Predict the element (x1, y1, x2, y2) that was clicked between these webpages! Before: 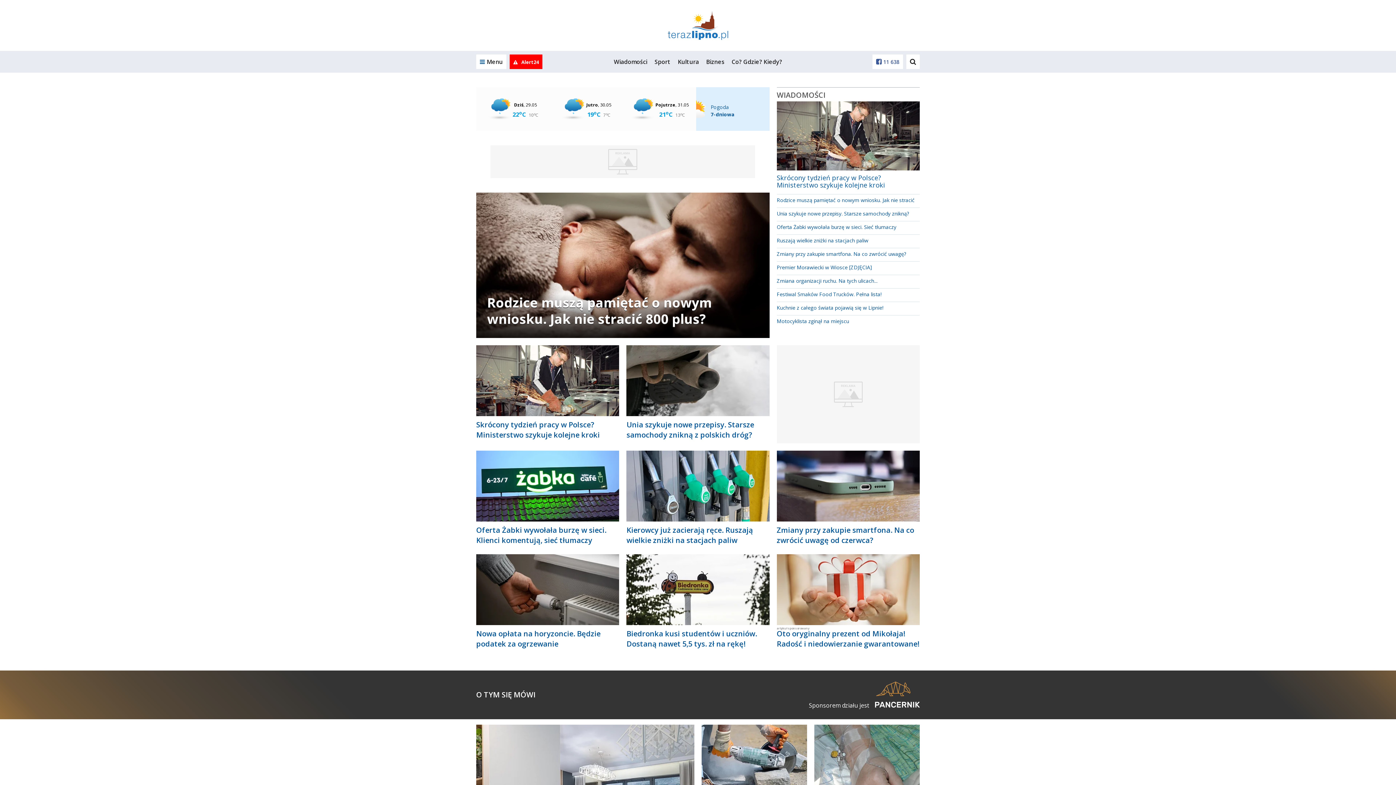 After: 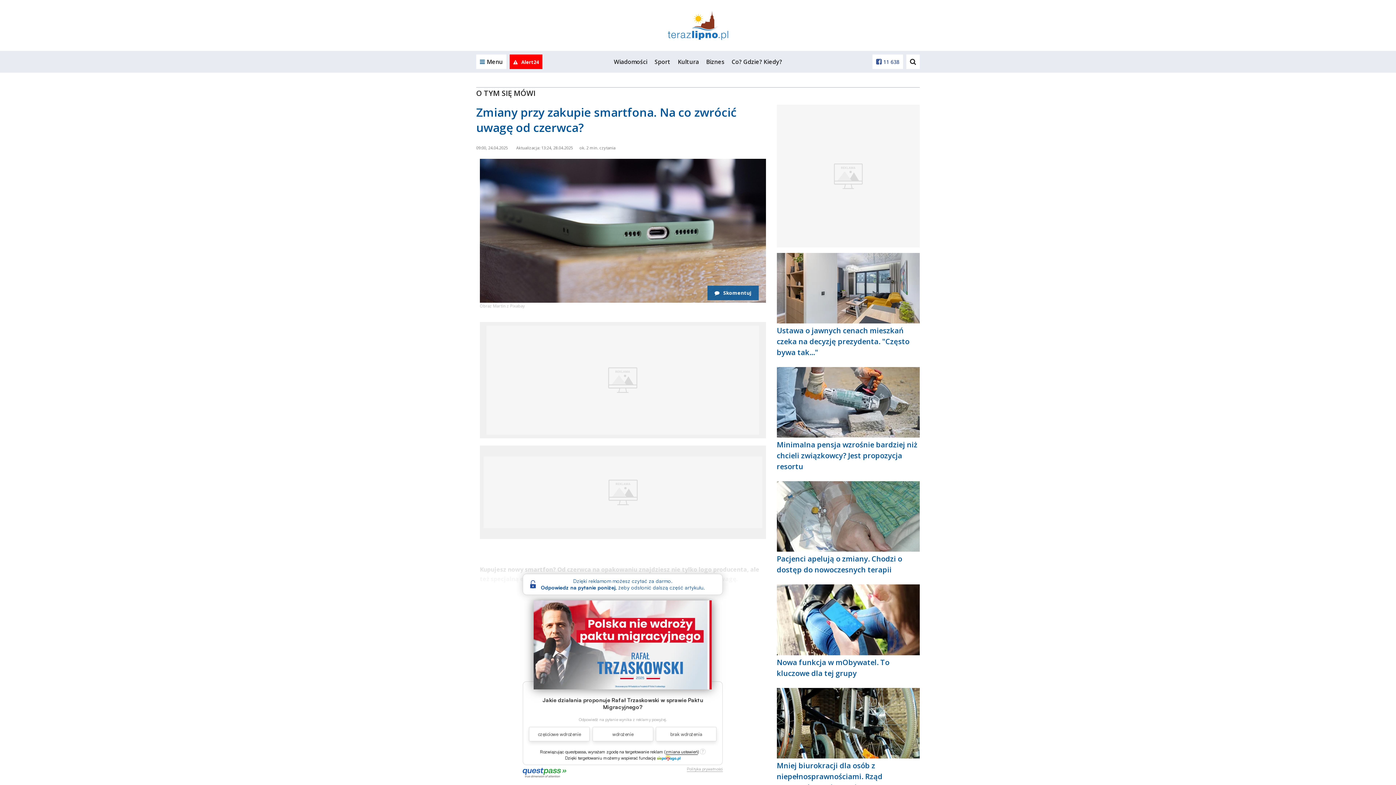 Action: bbox: (776, 450, 919, 521)